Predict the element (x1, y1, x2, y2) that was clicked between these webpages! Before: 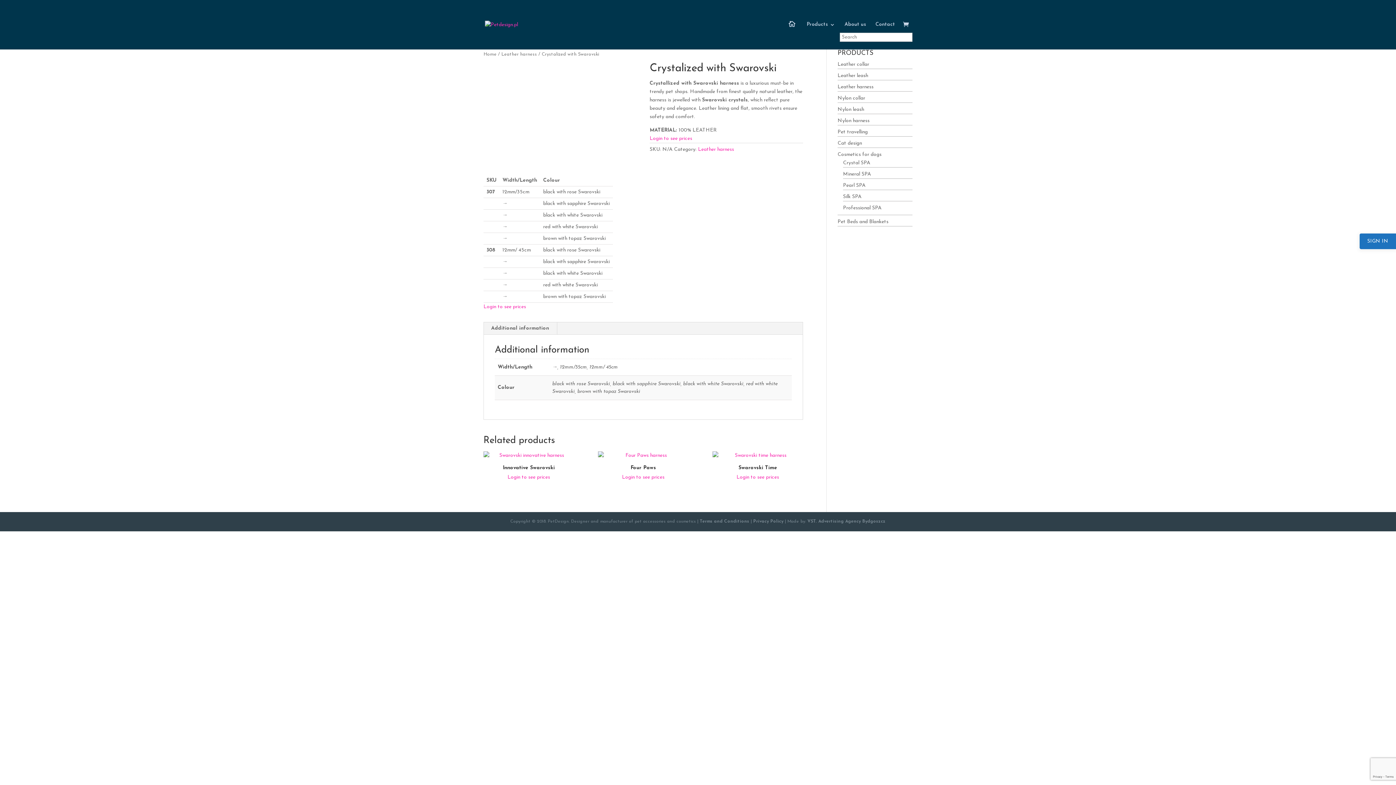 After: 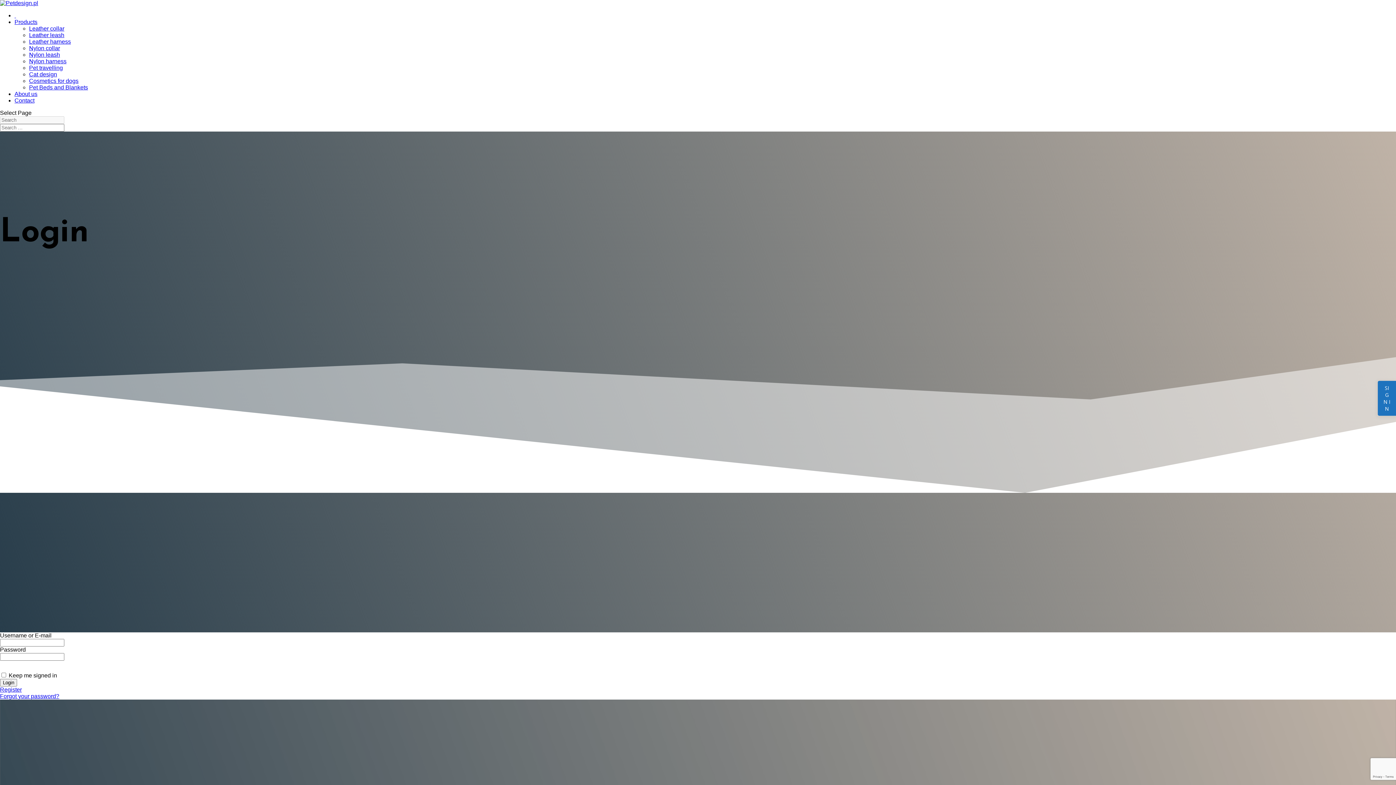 Action: label: Login to see prices bbox: (649, 135, 692, 141)